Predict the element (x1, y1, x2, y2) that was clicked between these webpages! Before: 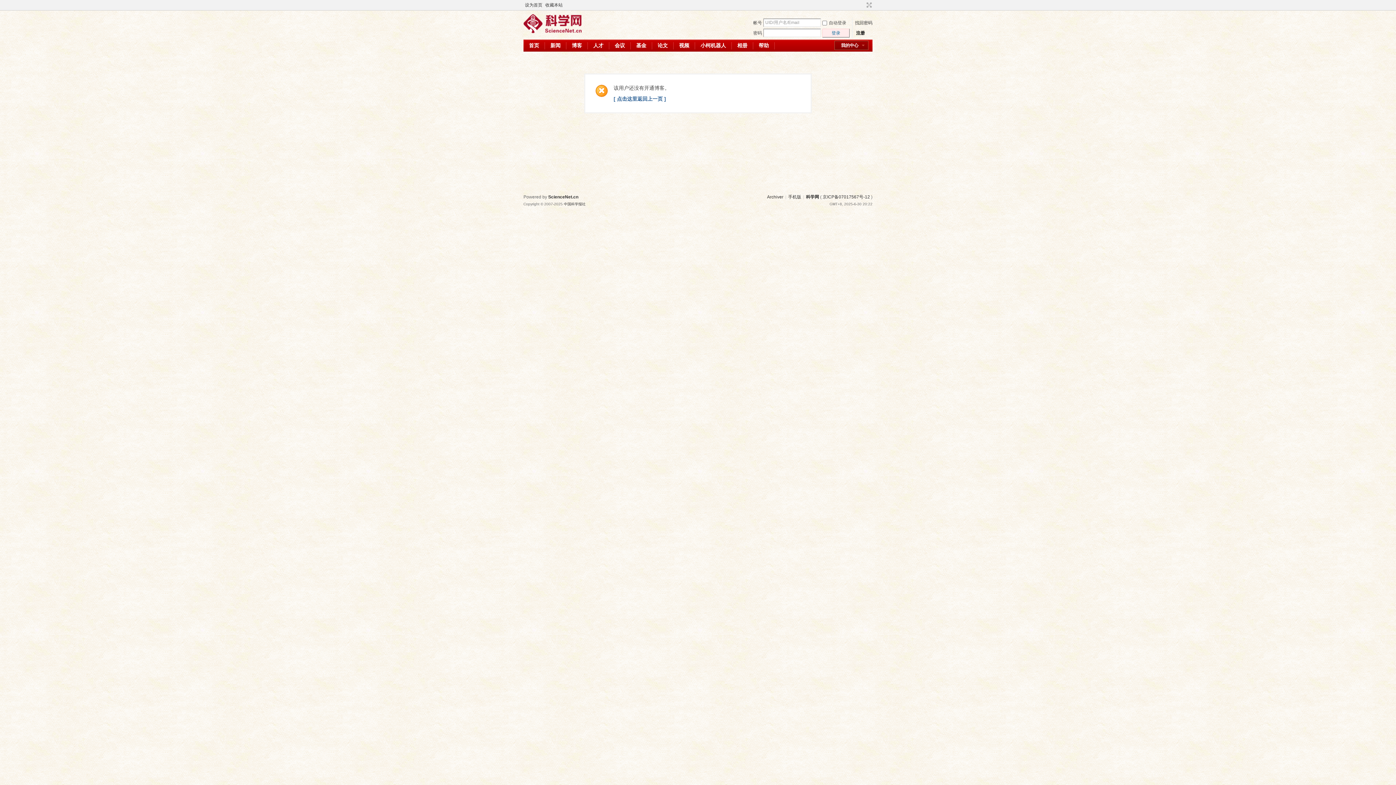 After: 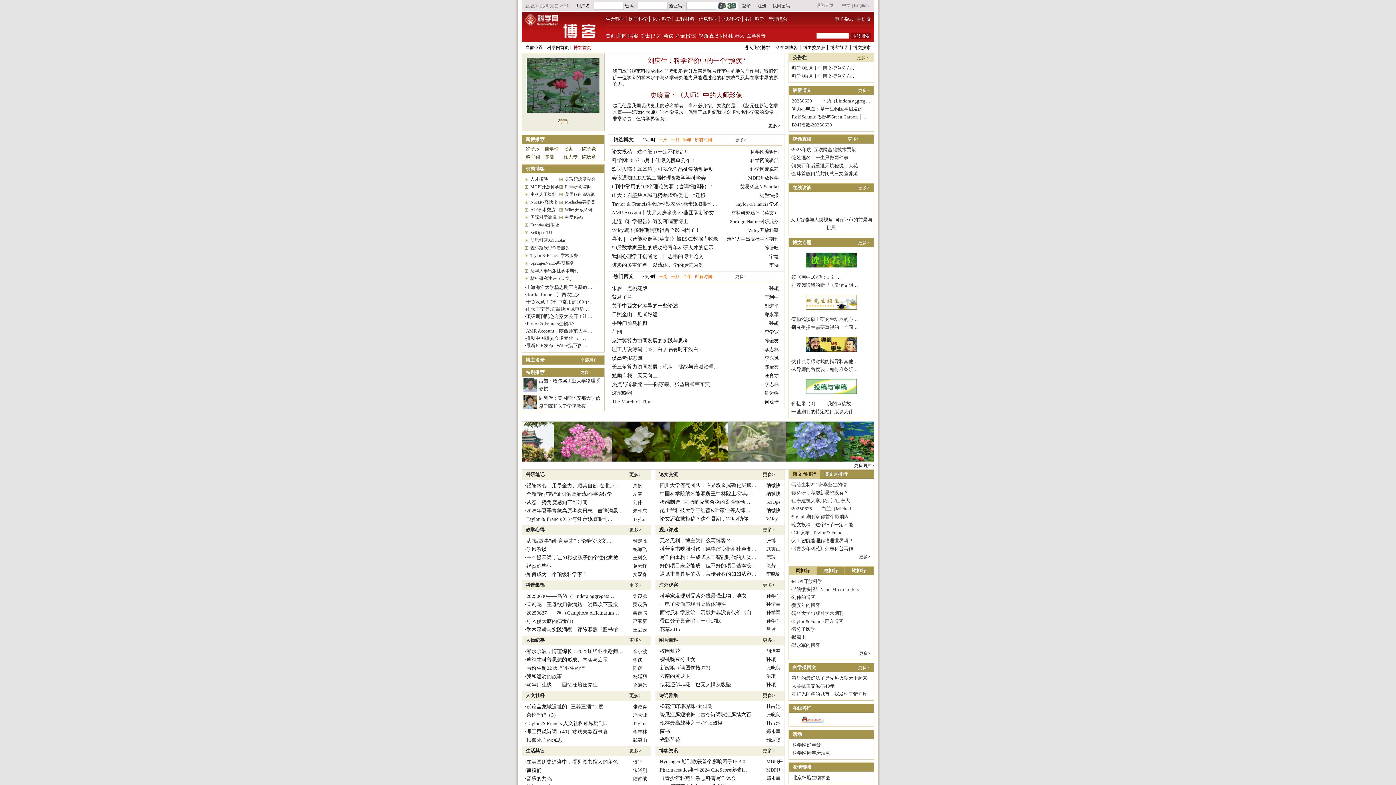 Action: bbox: (523, 29, 581, 34)